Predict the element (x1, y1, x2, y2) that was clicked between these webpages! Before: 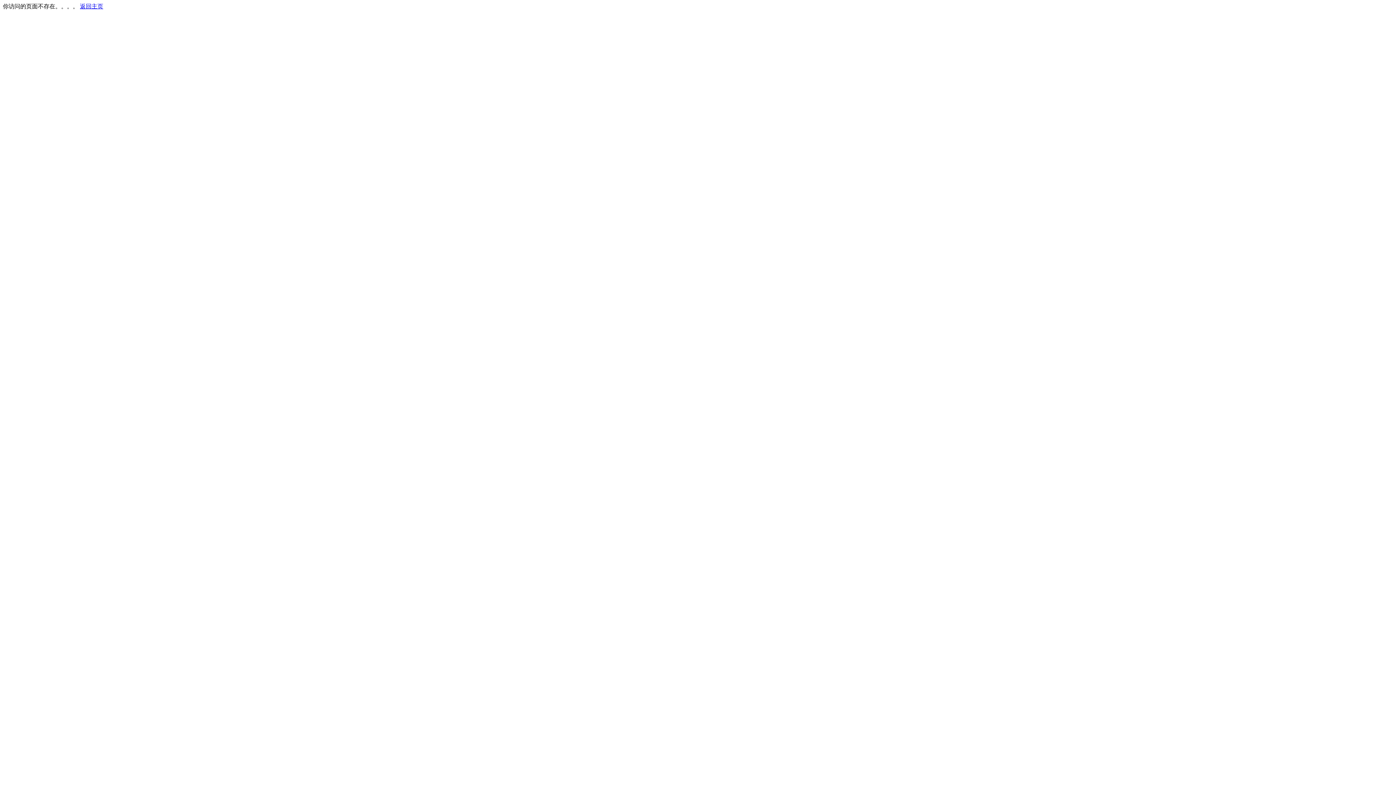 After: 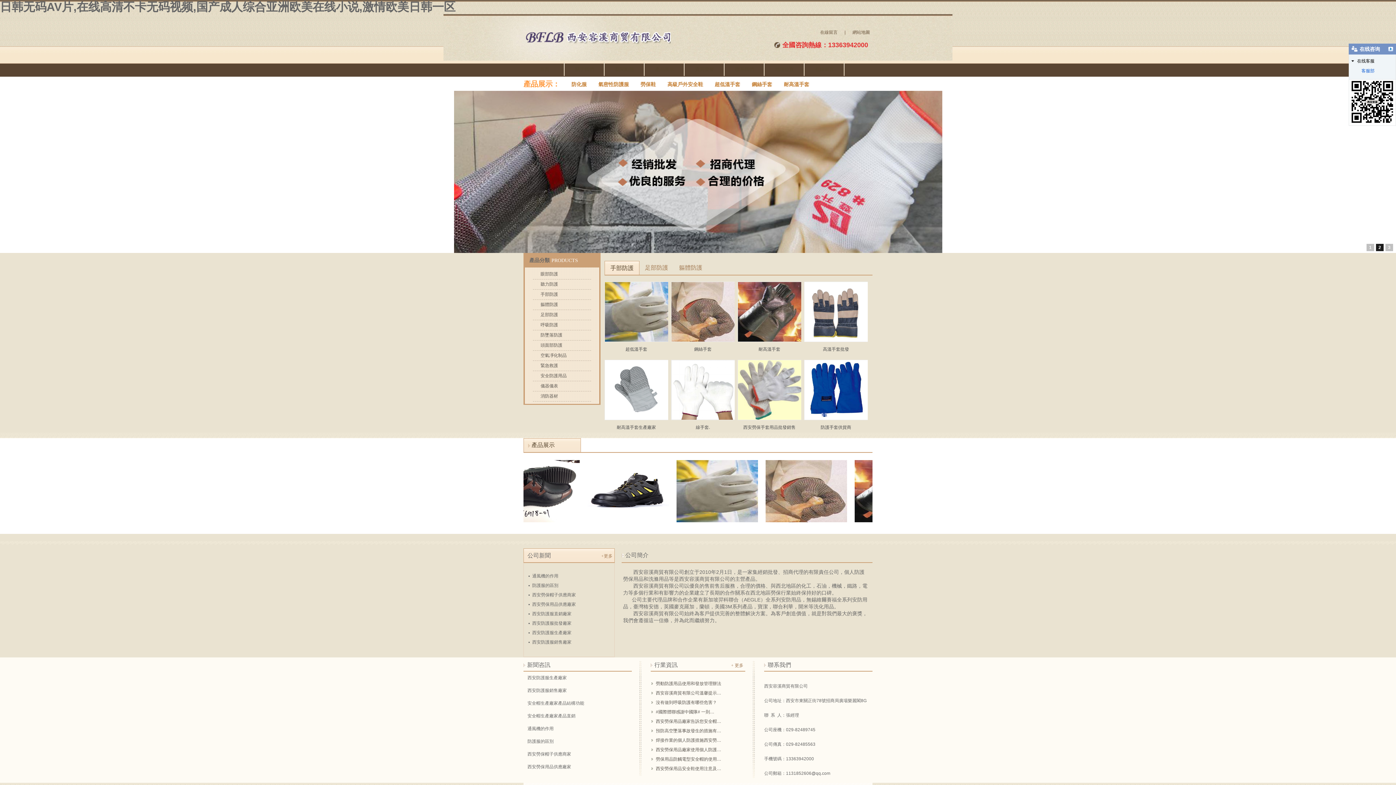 Action: bbox: (80, 3, 103, 9) label: 返回主页